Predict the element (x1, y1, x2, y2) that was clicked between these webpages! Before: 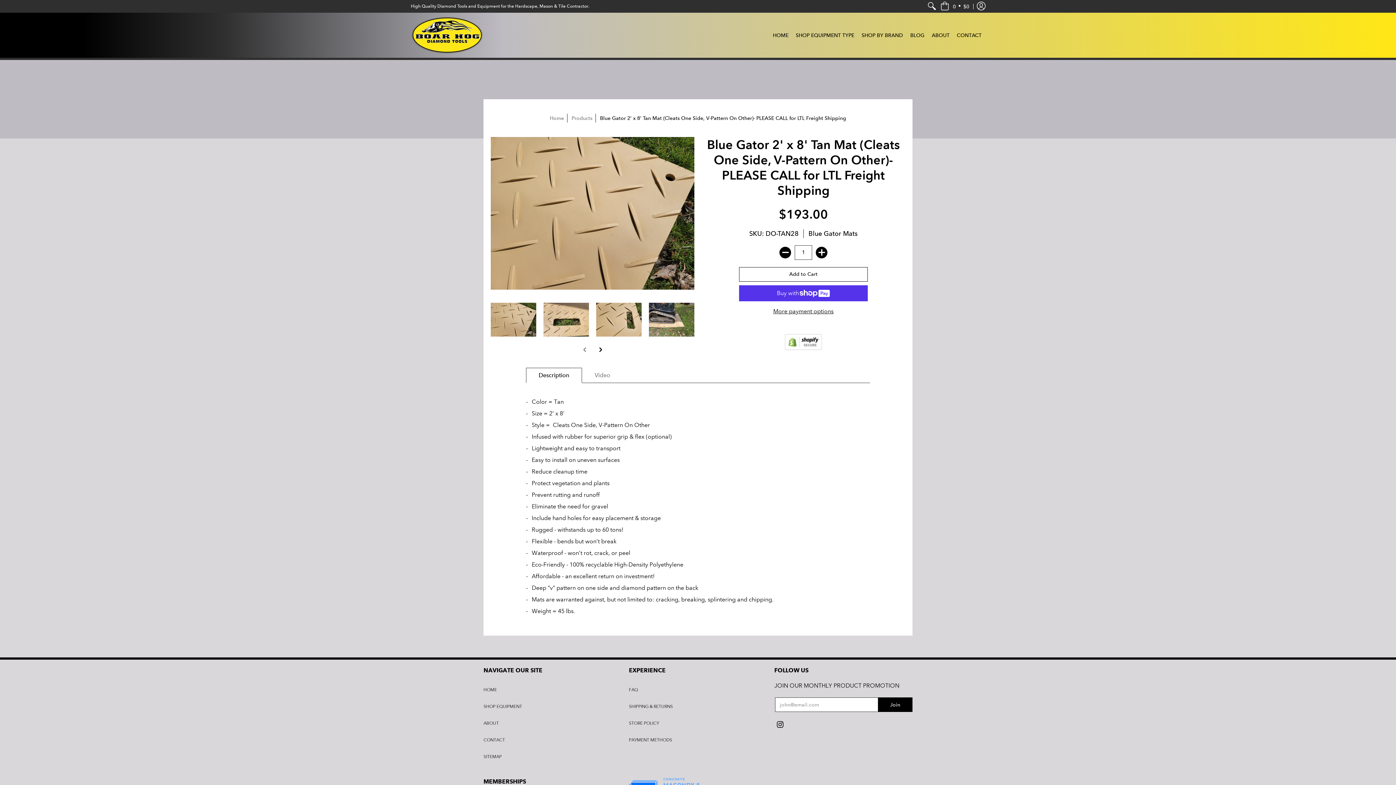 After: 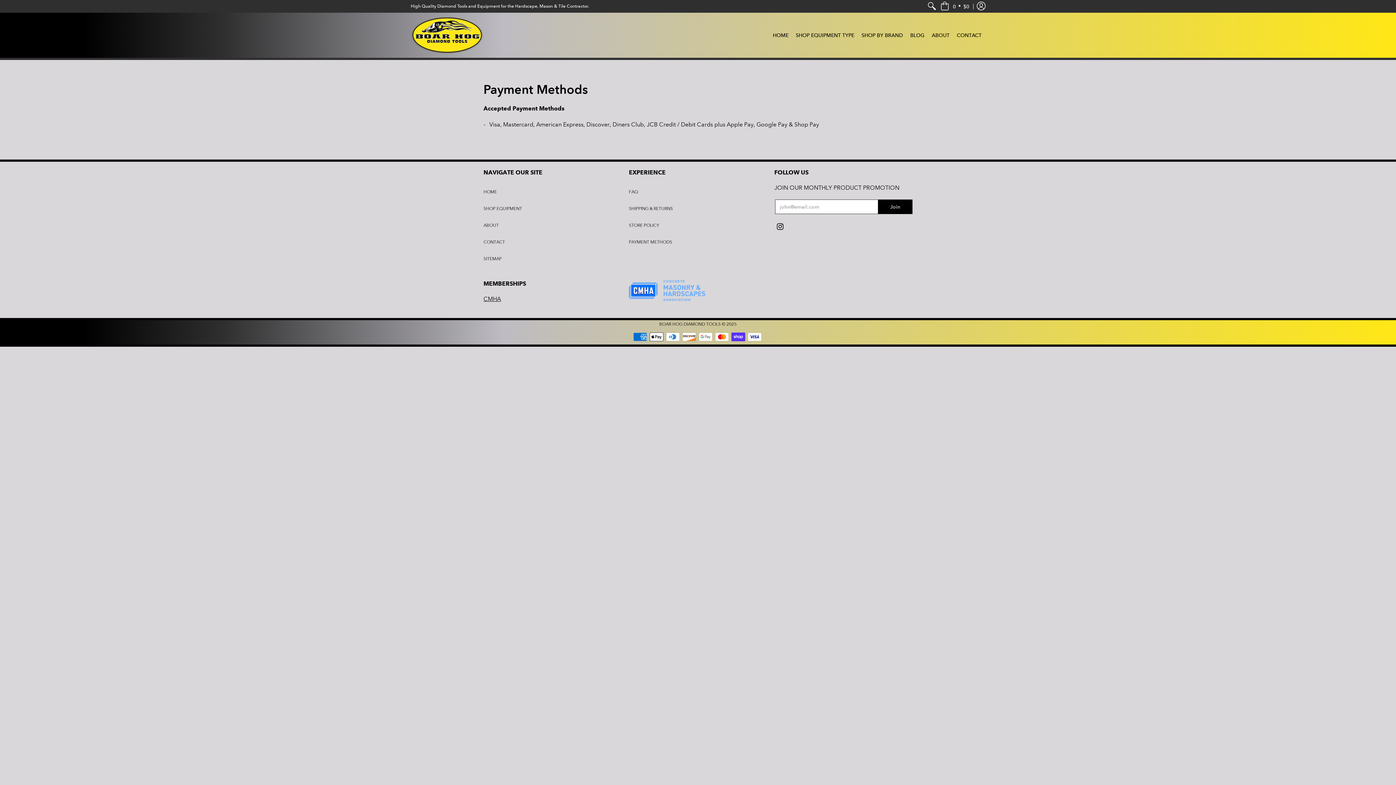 Action: label: PAYMENT METHODS bbox: (629, 737, 672, 743)